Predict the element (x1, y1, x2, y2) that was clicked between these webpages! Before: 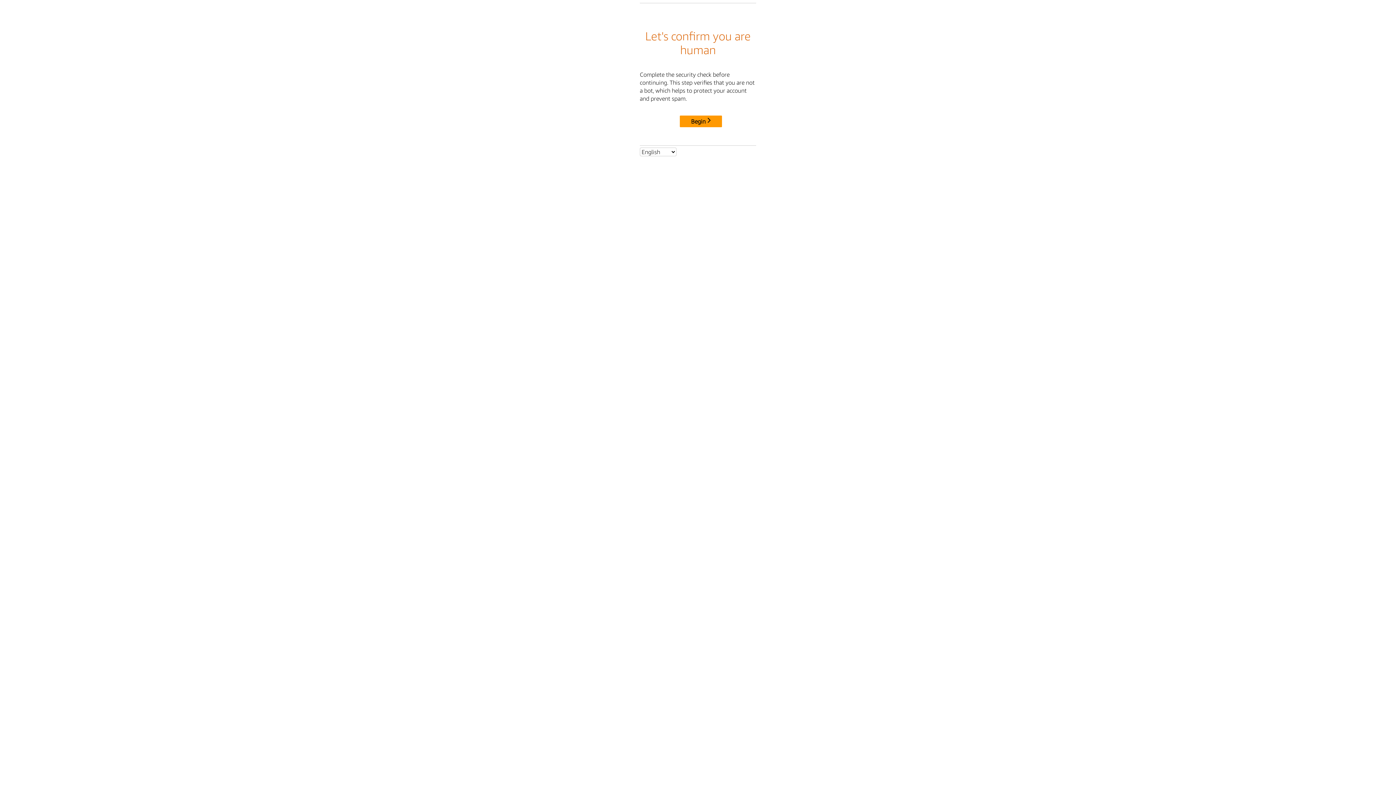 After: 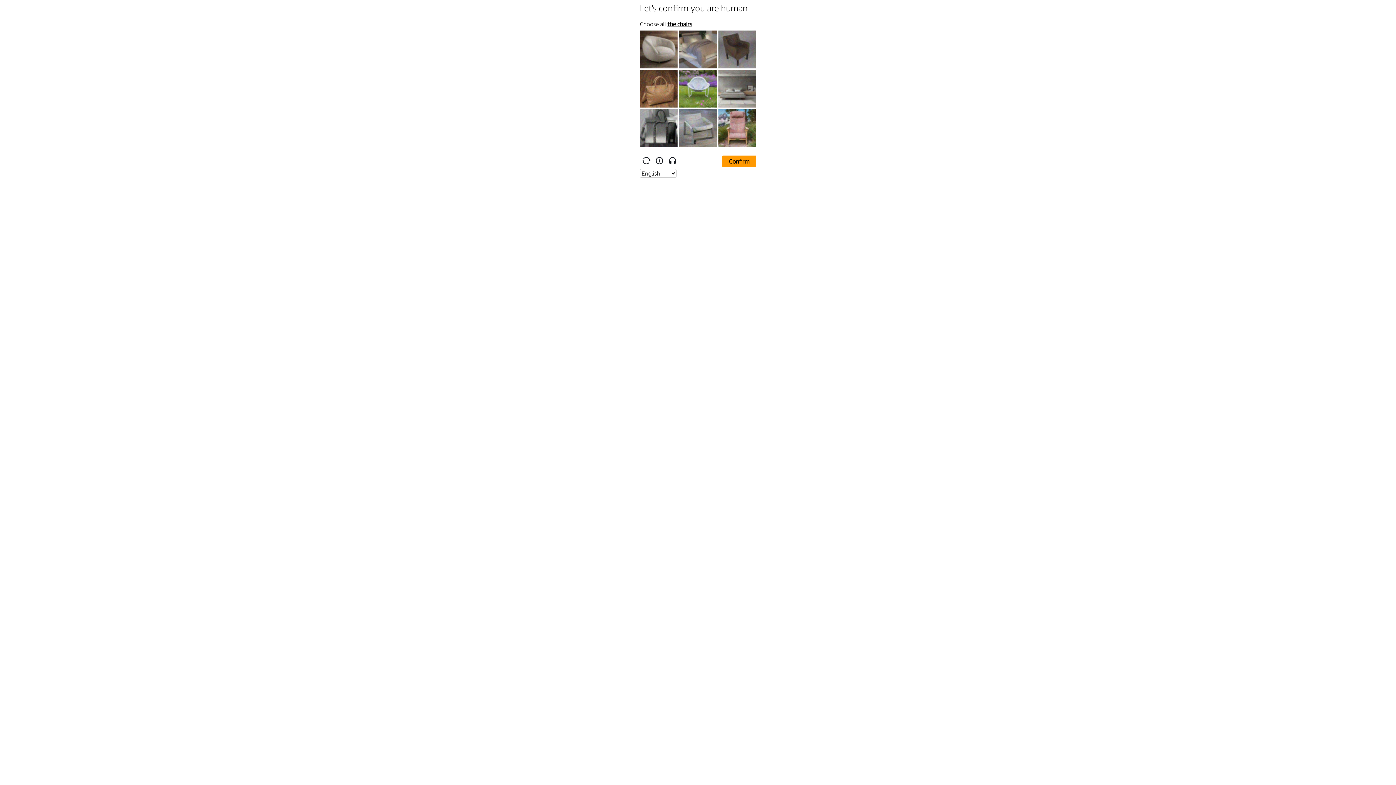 Action: bbox: (680, 115, 722, 127) label: Begin